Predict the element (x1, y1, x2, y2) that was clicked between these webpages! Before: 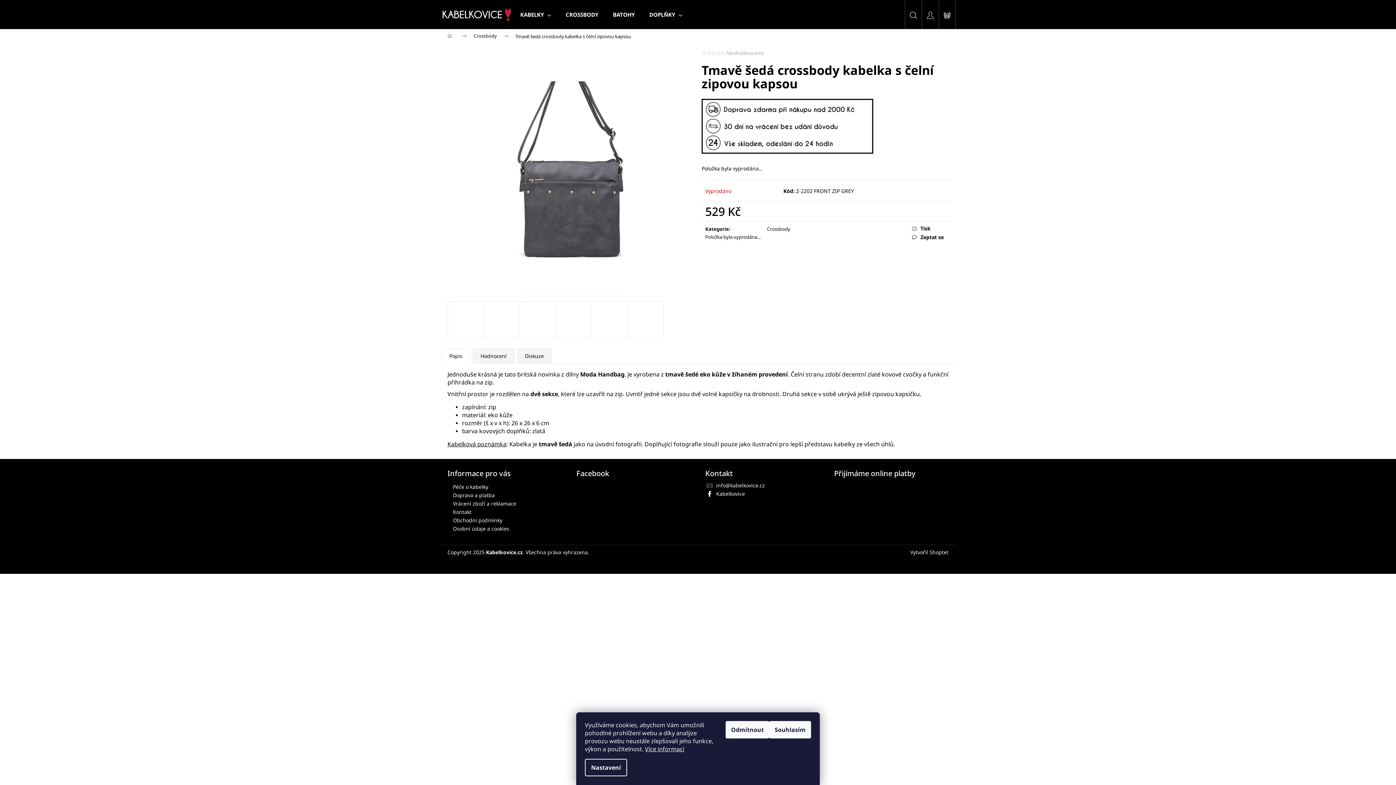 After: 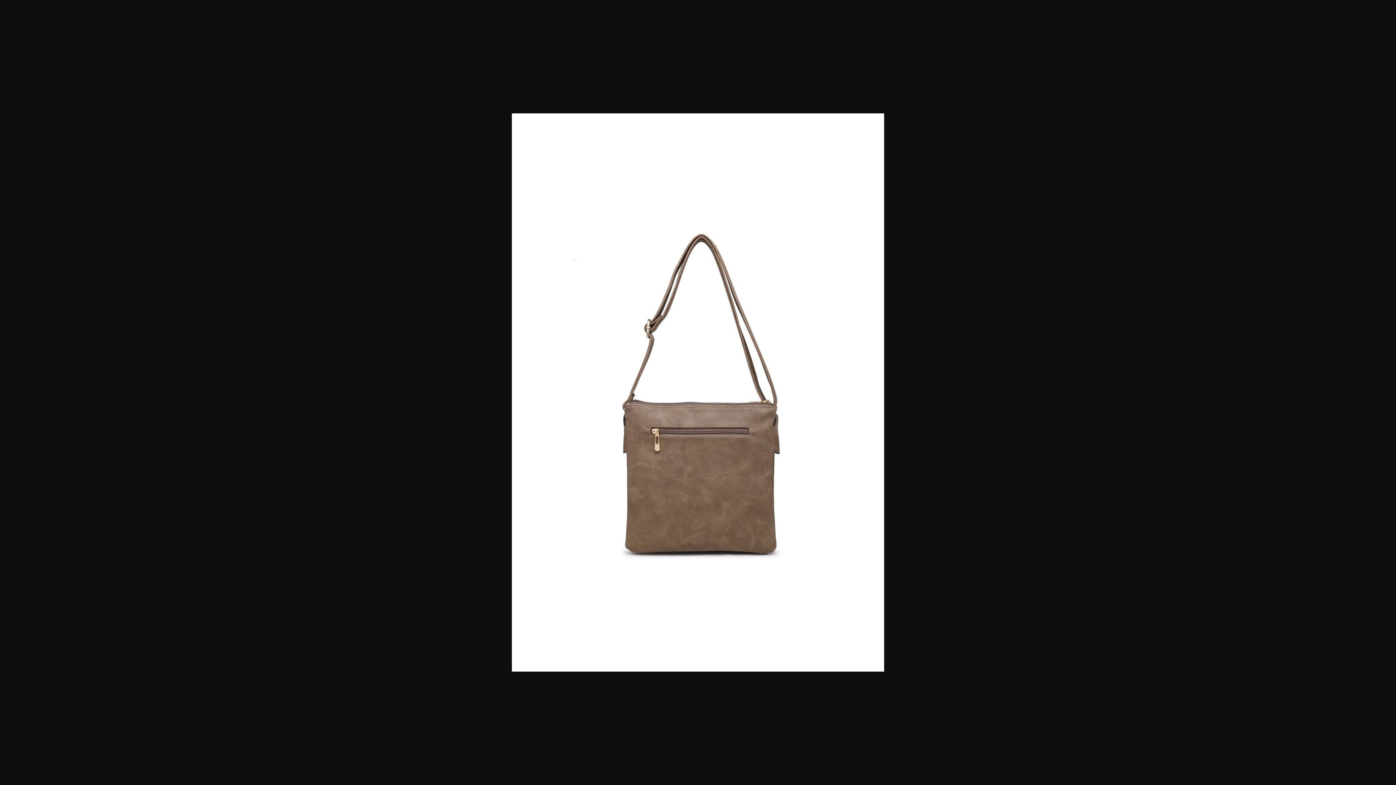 Action: bbox: (519, 301, 556, 337)